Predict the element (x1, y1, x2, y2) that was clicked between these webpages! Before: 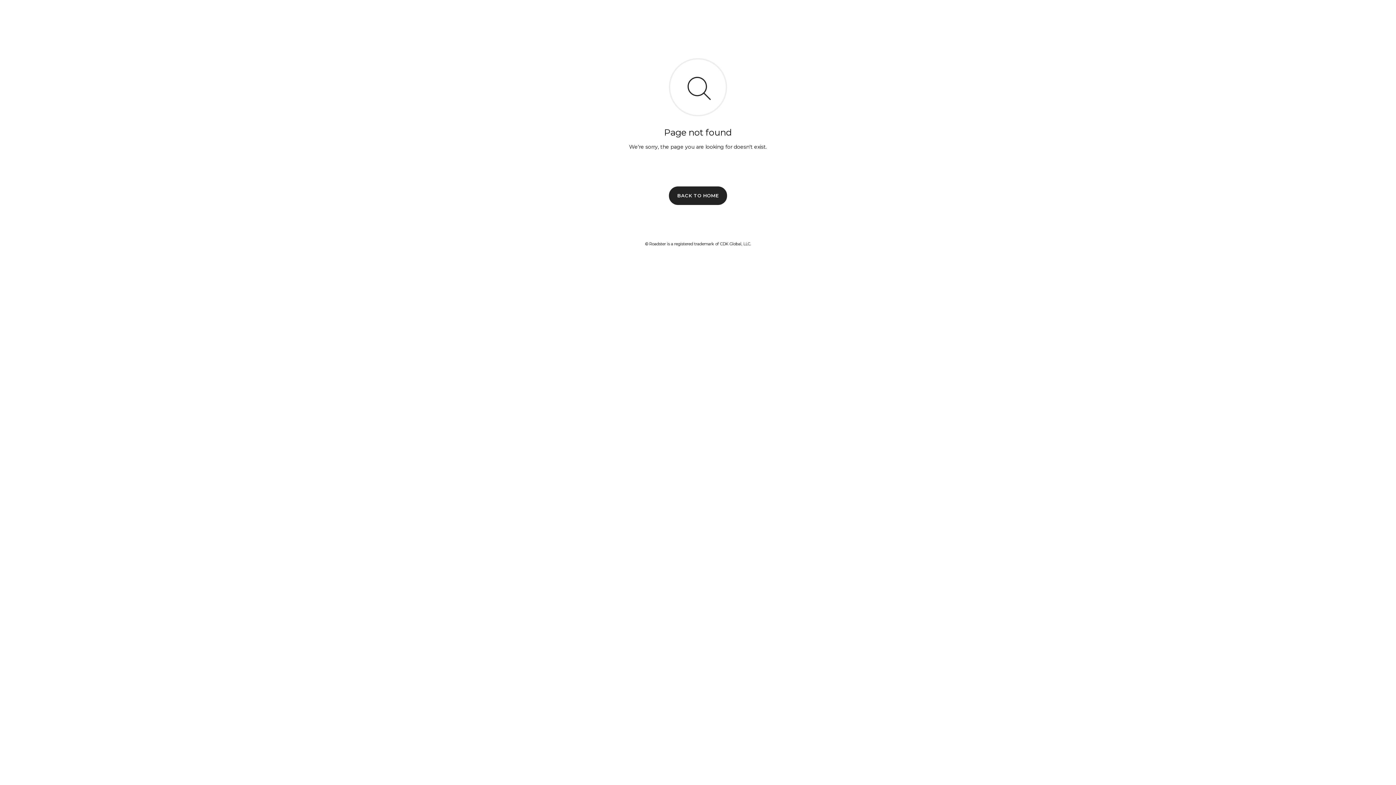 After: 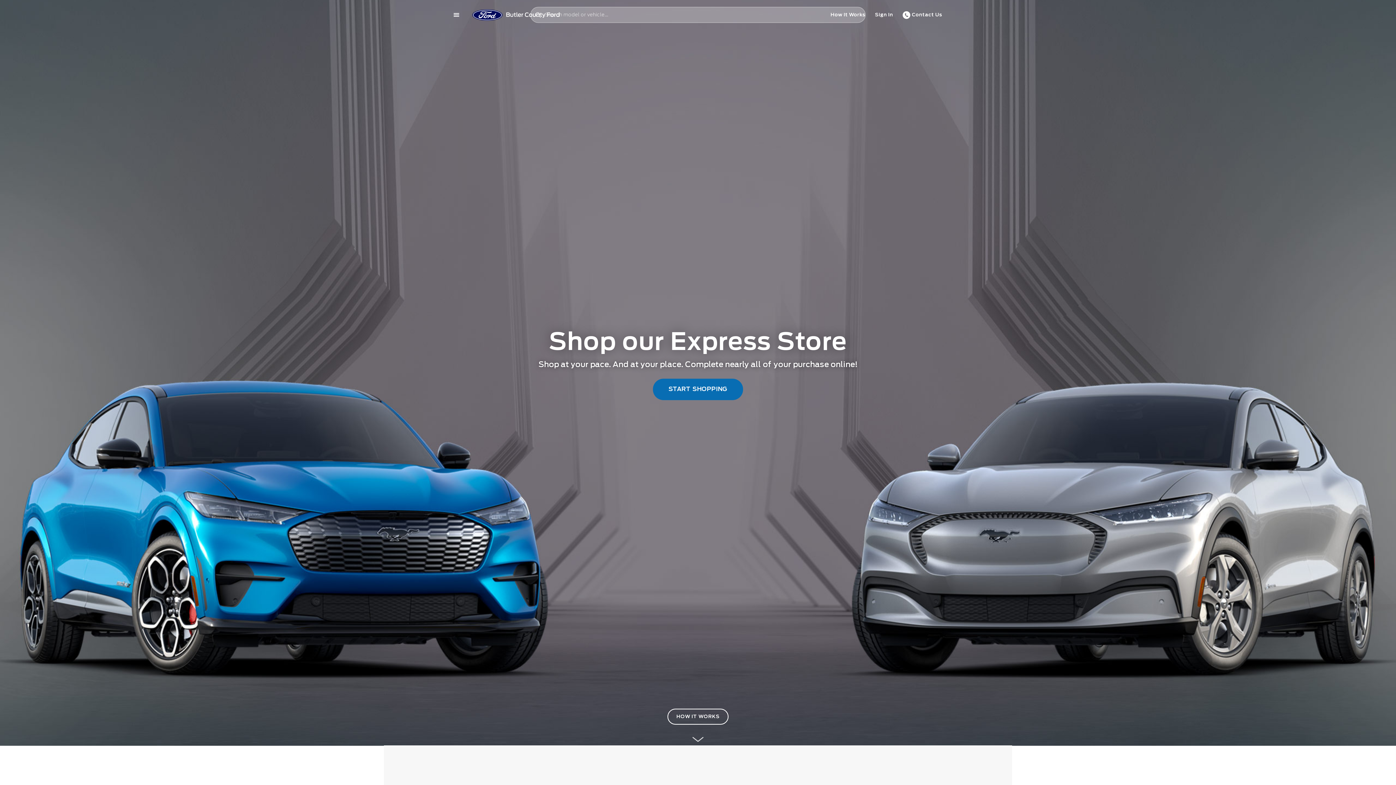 Action: label: BACK TO HOME bbox: (669, 186, 727, 204)